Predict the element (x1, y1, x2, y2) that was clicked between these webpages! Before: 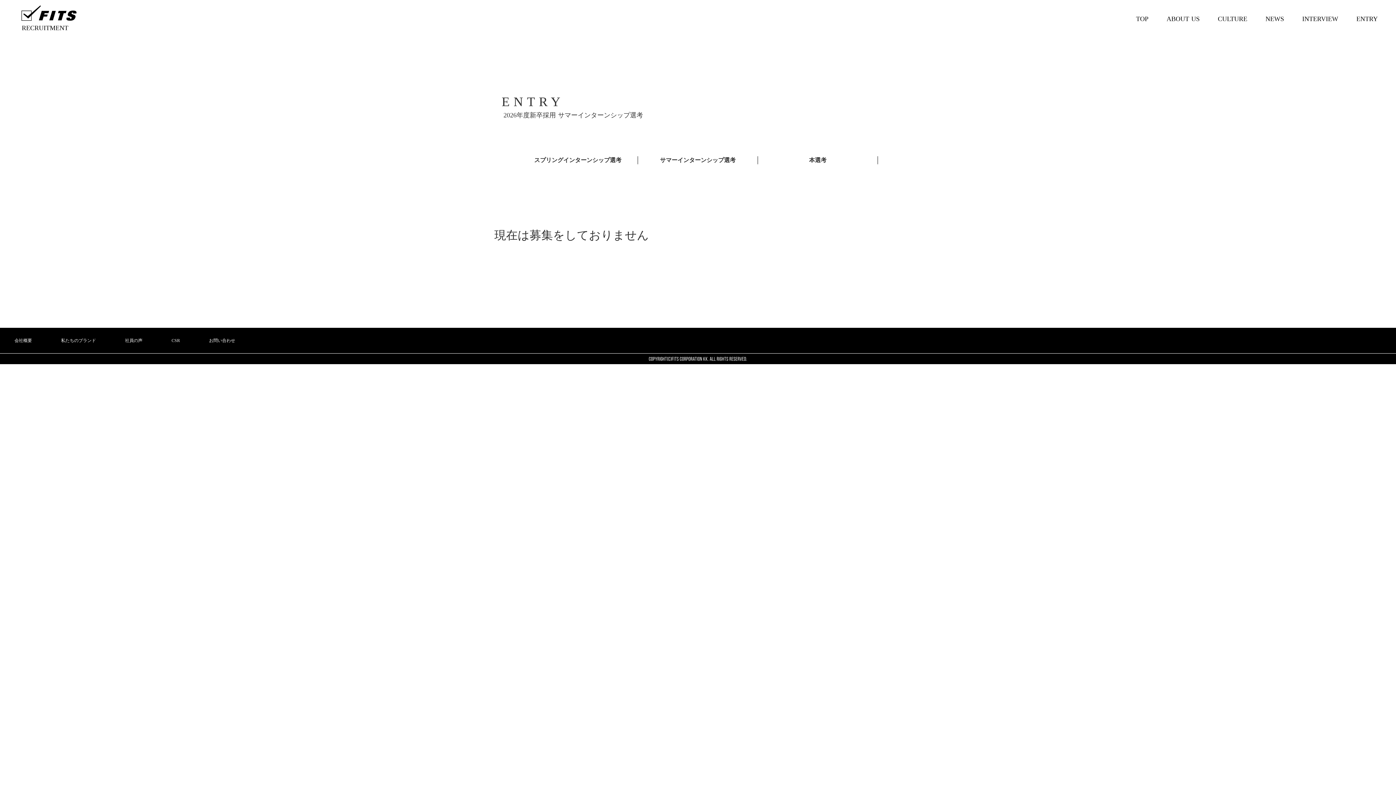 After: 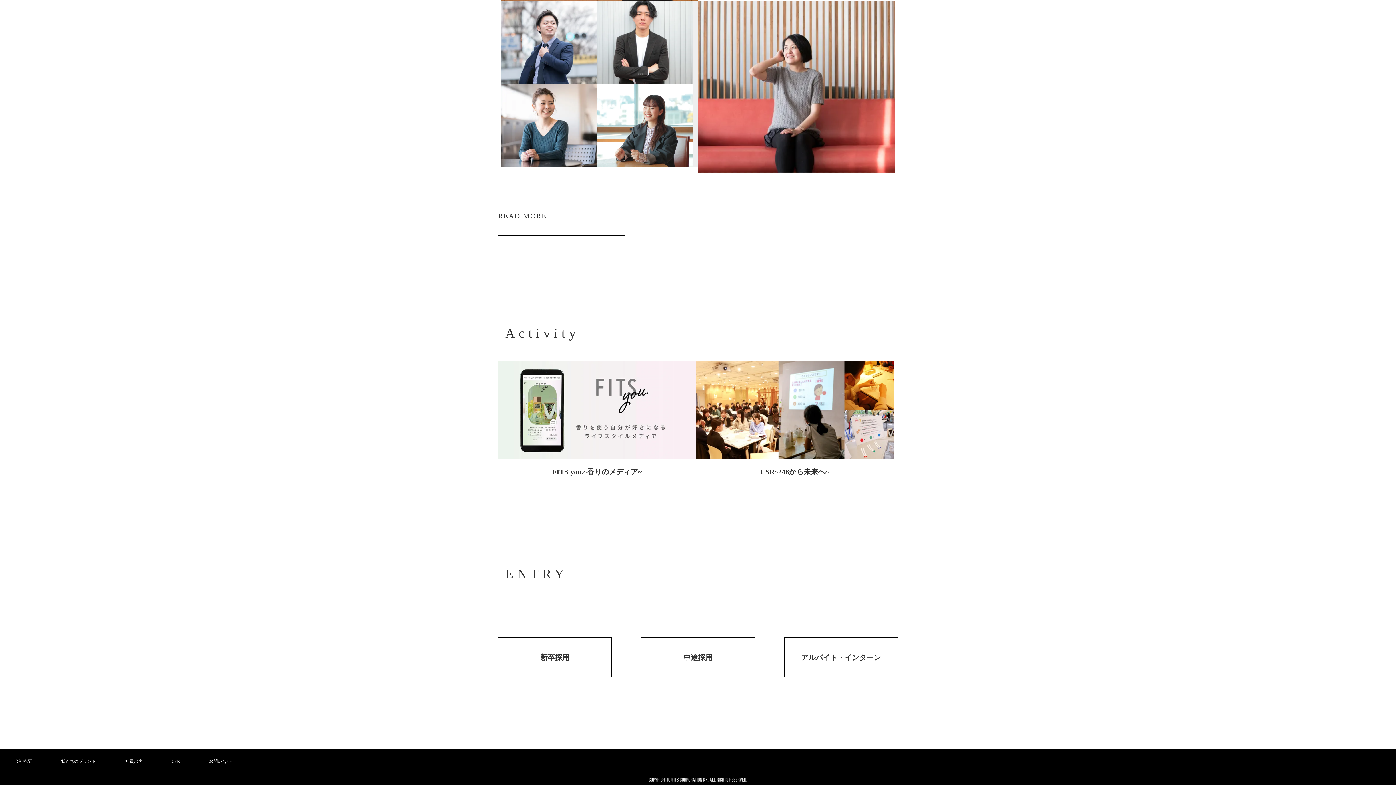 Action: label: ENTRY bbox: (1356, 0, 1396, 38)